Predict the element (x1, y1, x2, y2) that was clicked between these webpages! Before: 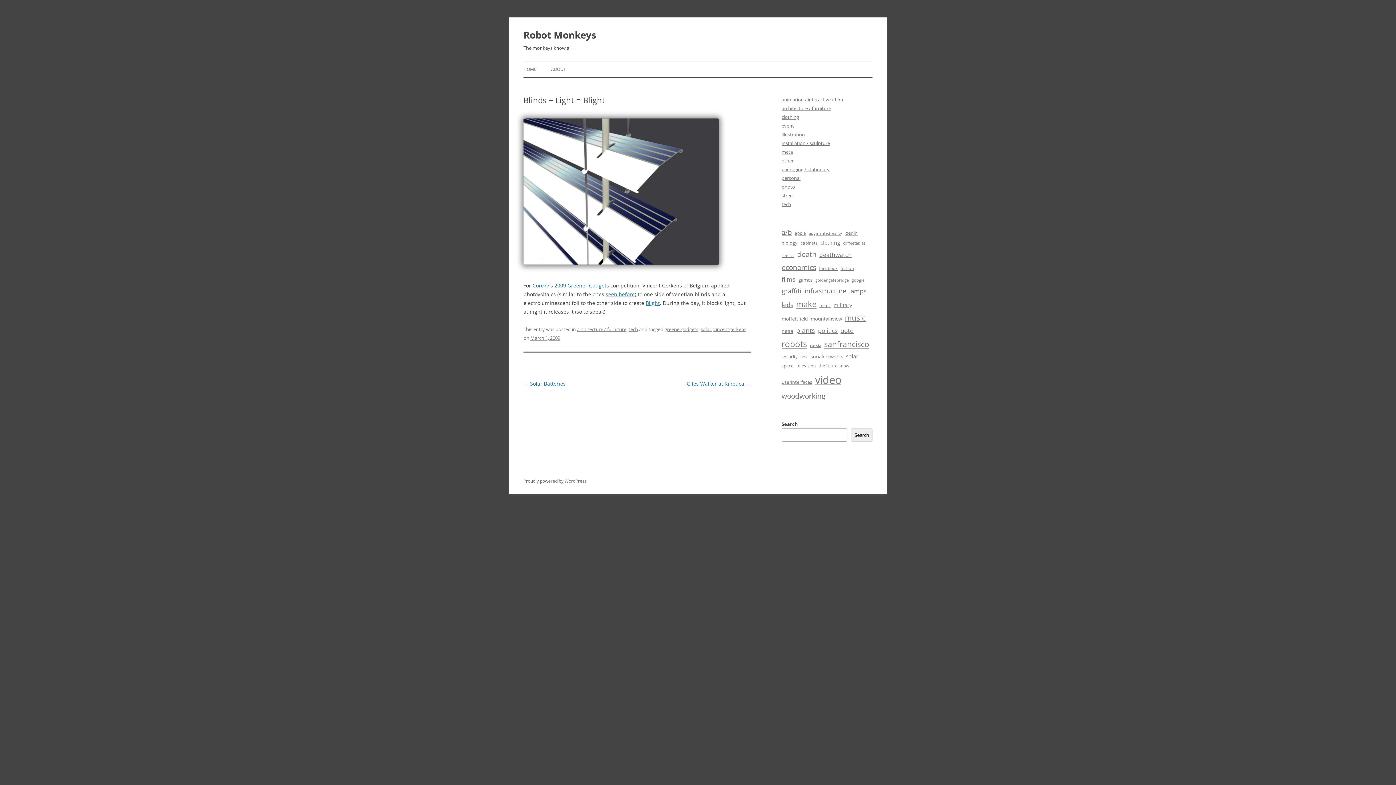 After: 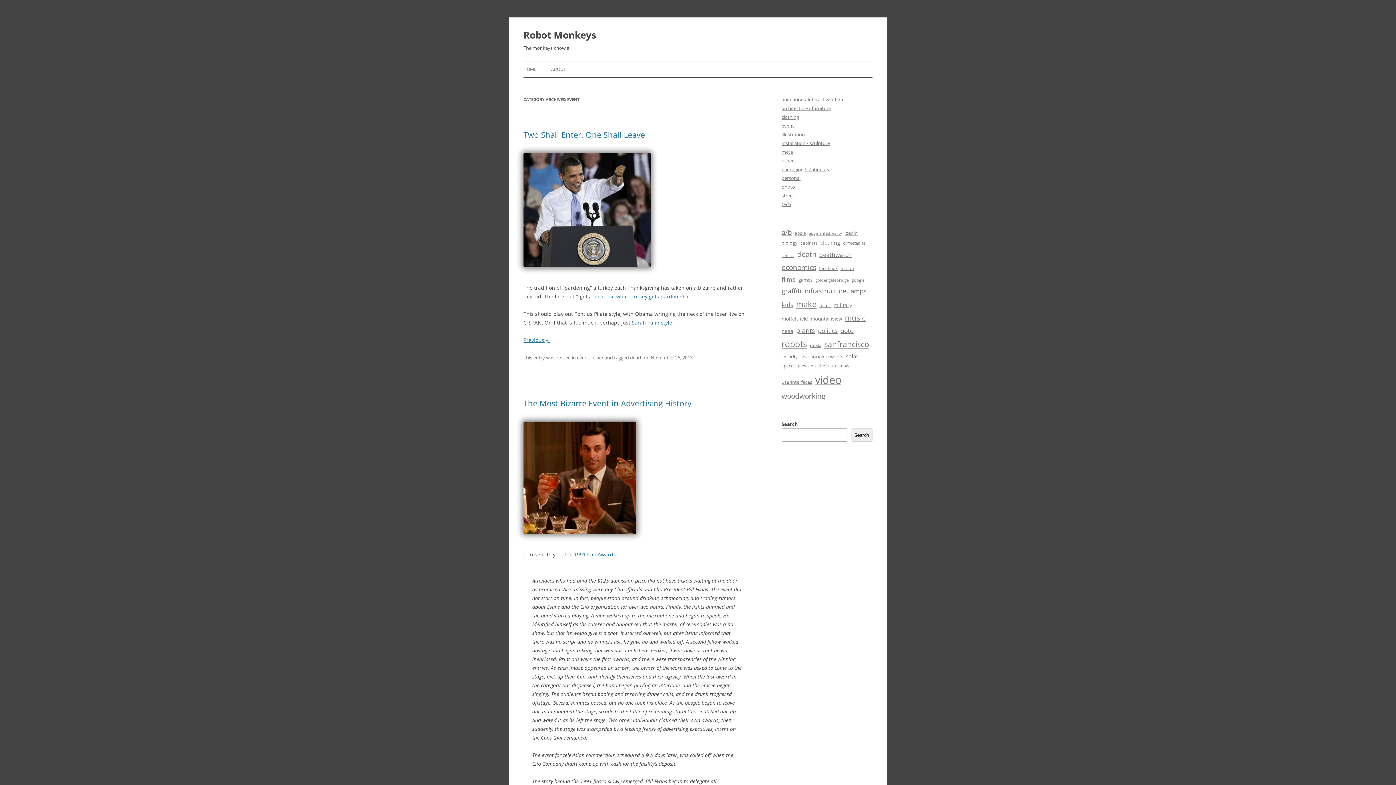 Action: label: event bbox: (781, 122, 794, 129)